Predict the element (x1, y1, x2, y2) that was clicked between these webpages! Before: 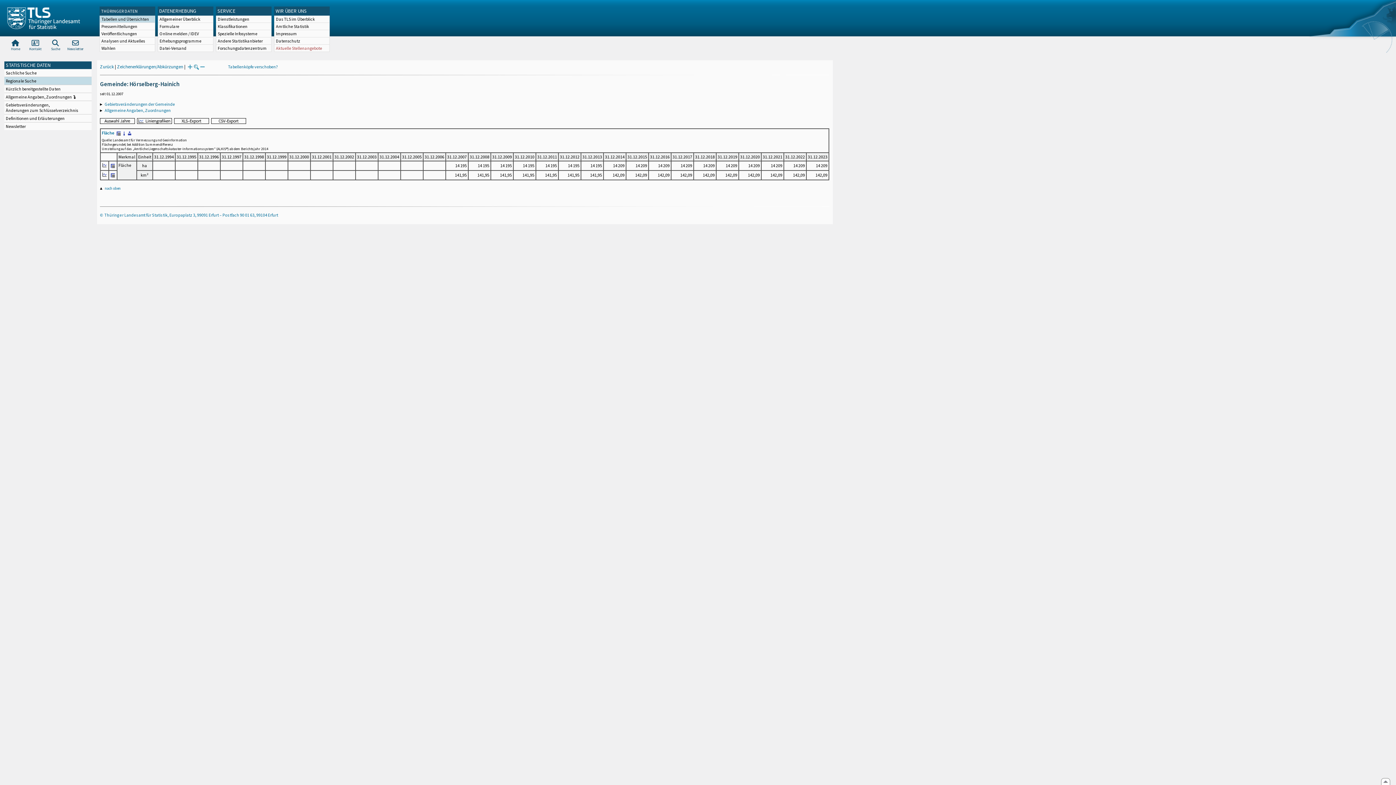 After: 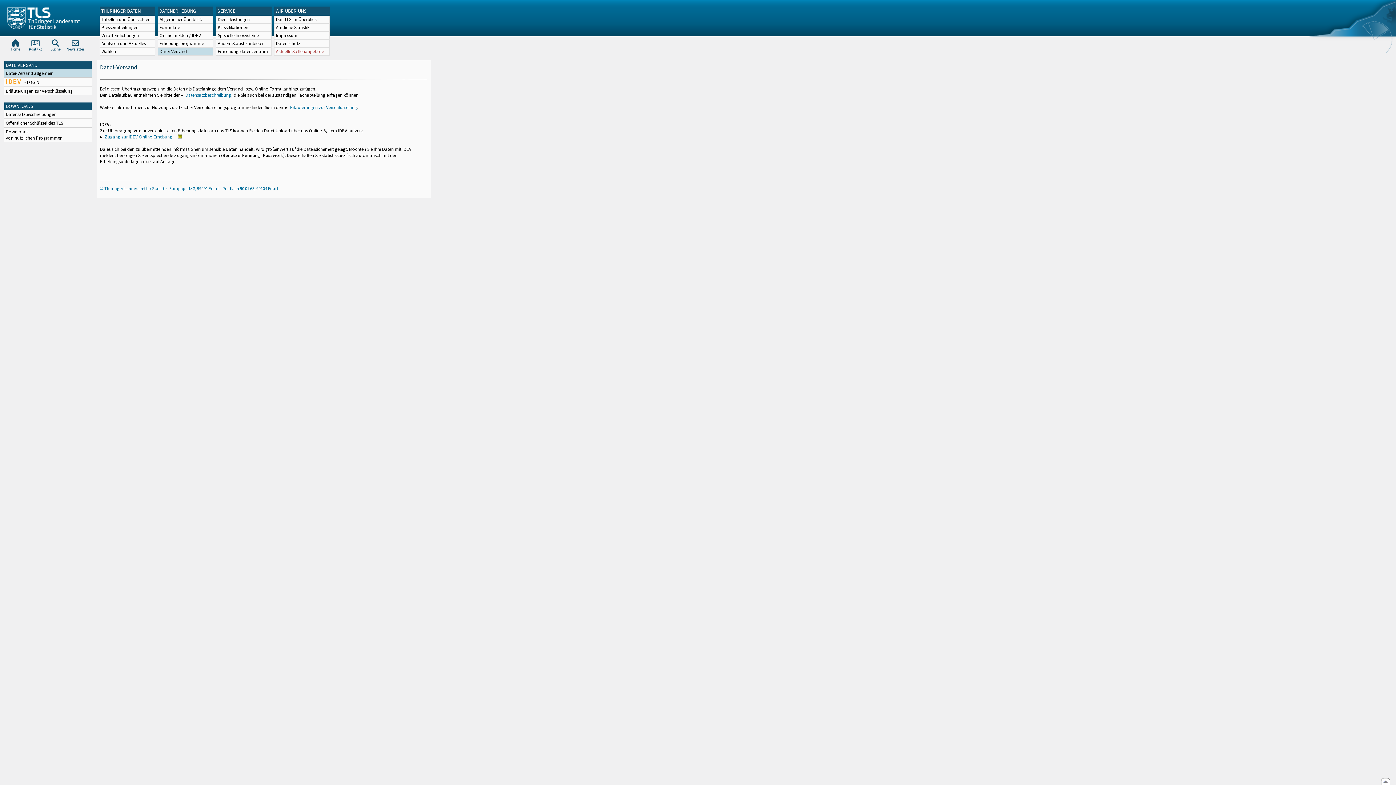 Action: bbox: (158, 44, 213, 51) label: Datei-Versand